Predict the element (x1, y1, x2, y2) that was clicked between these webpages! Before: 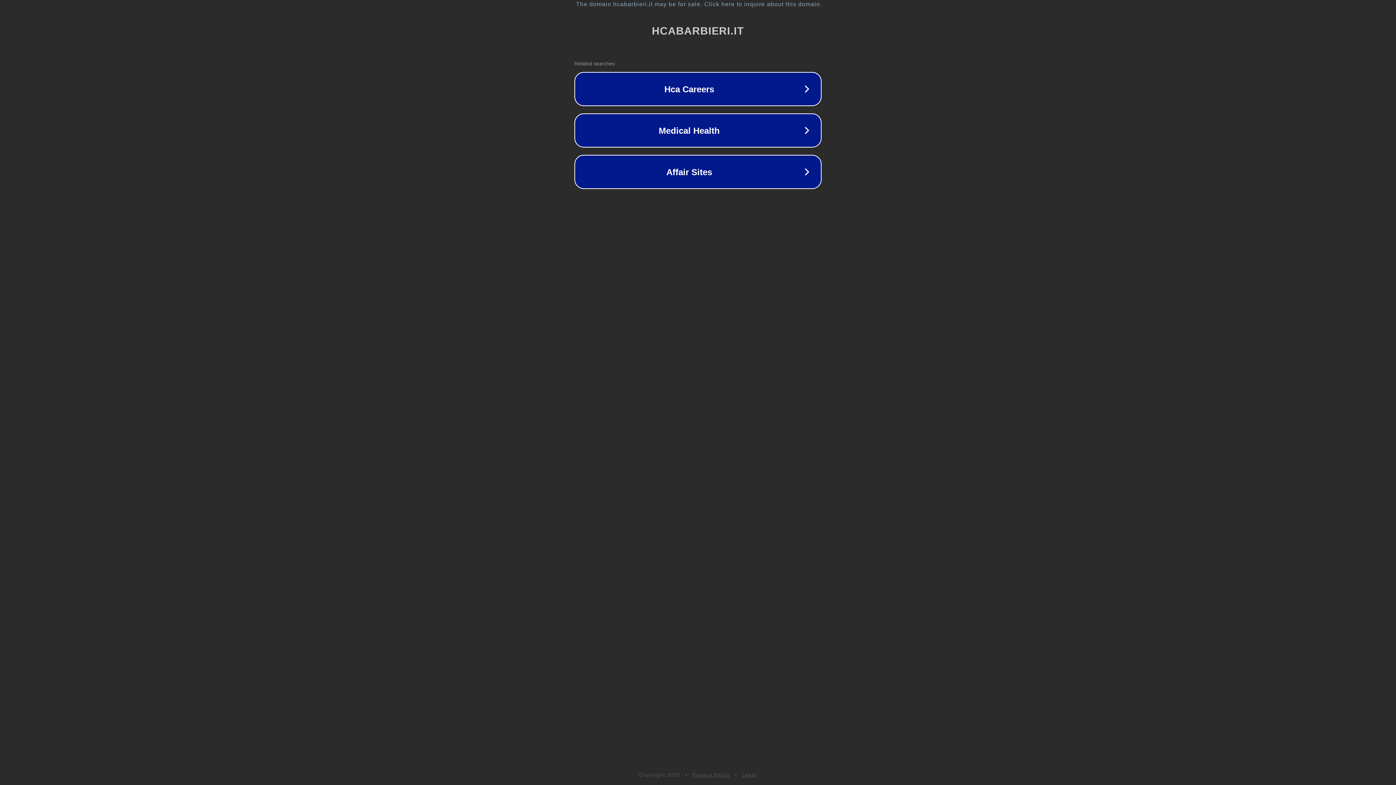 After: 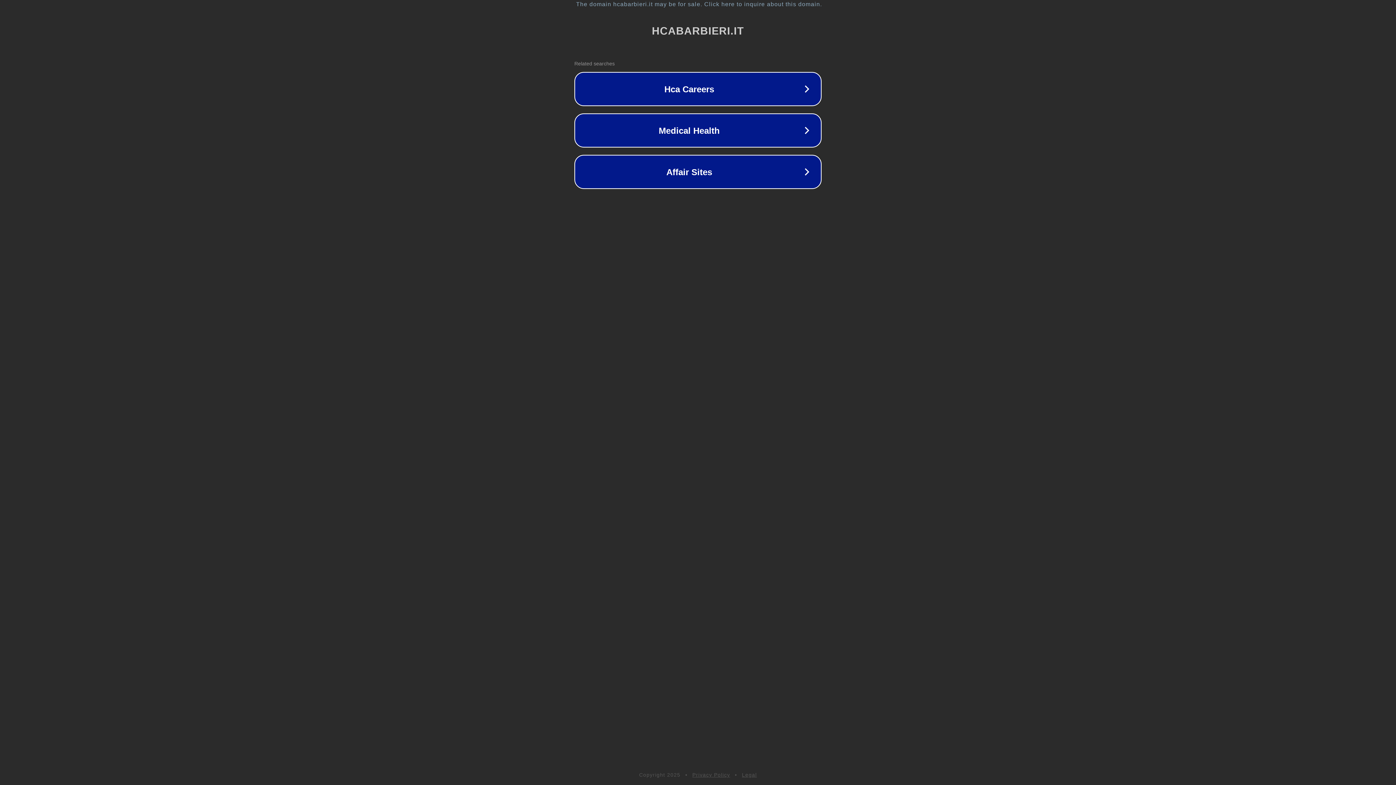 Action: label: Privacy Policy bbox: (692, 772, 730, 778)